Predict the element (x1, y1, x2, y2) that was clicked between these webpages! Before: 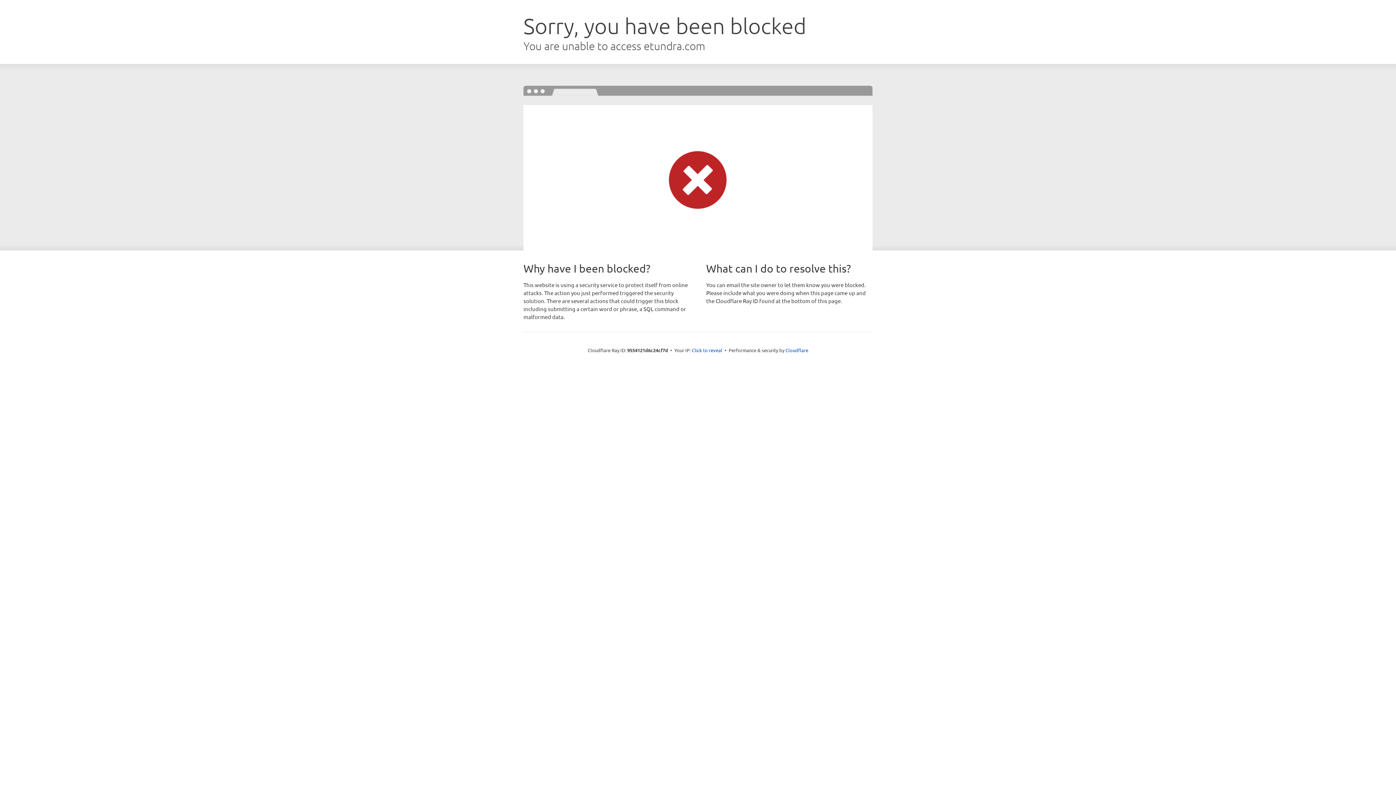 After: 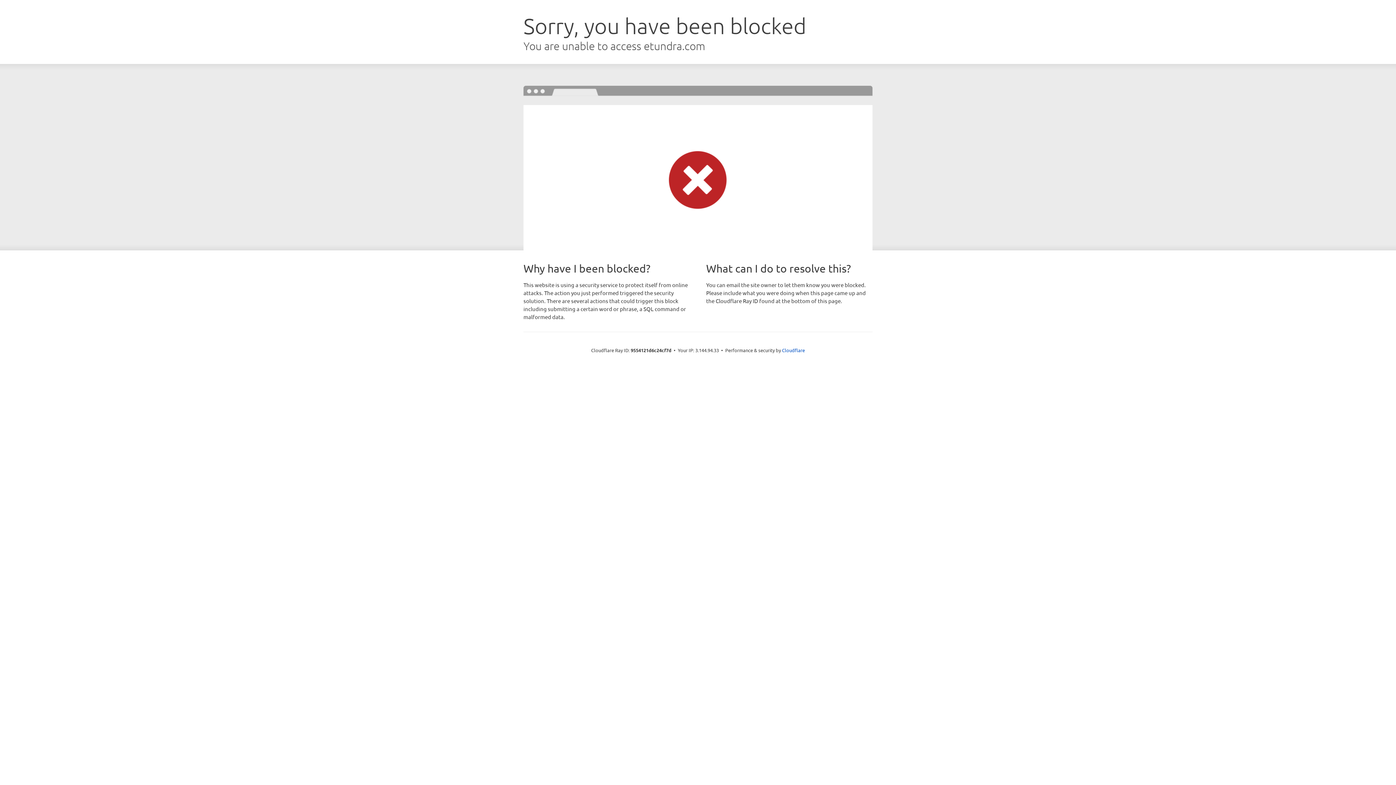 Action: label: Click to reveal bbox: (692, 346, 722, 353)